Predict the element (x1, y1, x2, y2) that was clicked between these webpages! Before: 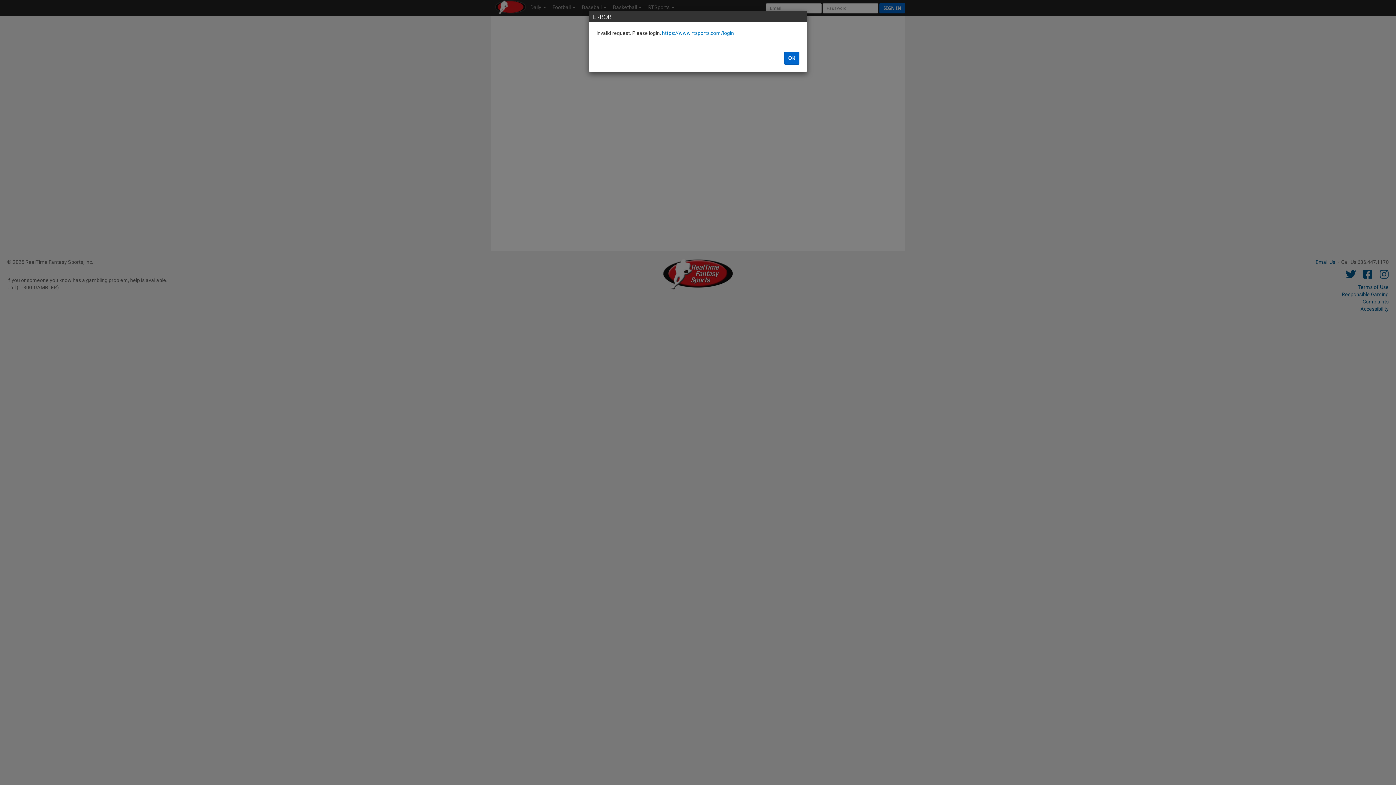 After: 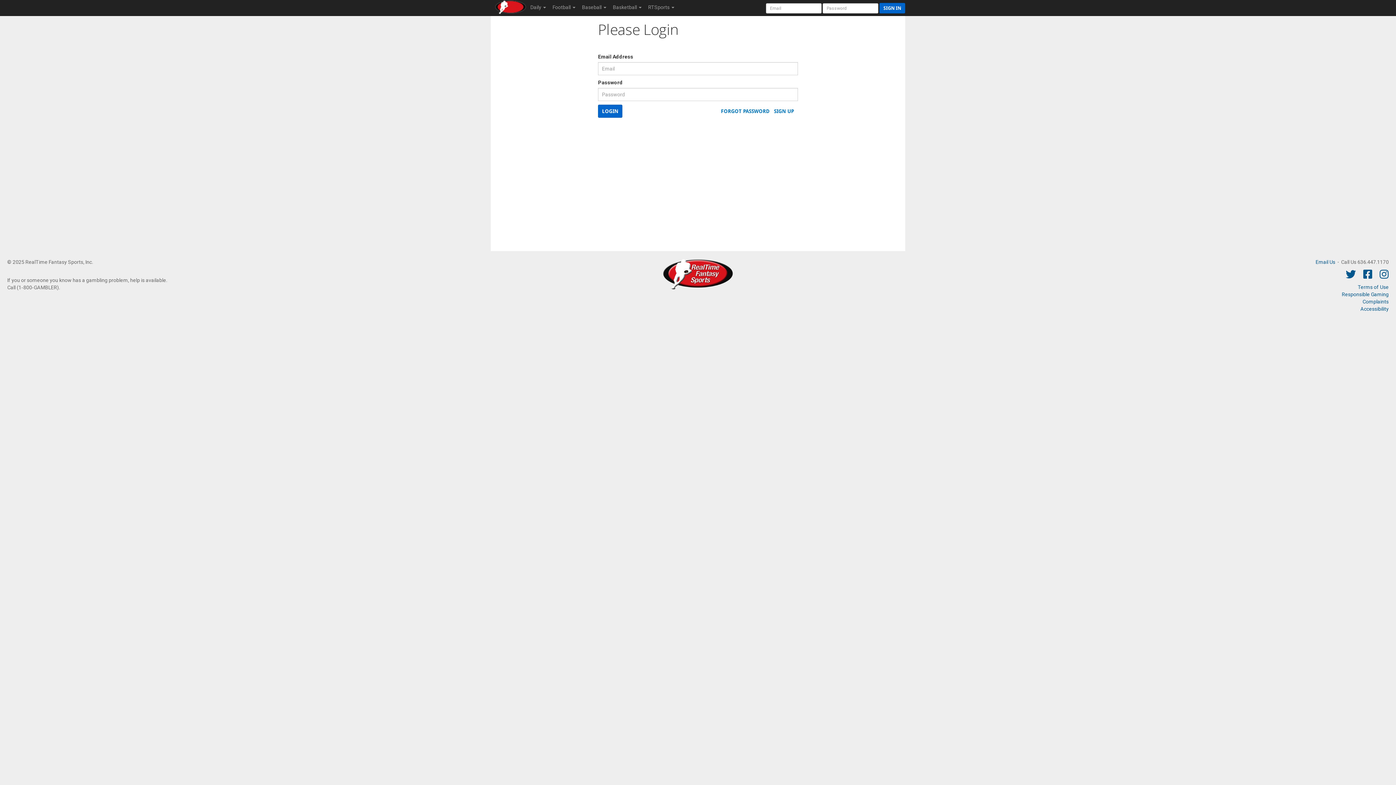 Action: label: https://www.rtsports.com/login bbox: (662, 30, 734, 36)